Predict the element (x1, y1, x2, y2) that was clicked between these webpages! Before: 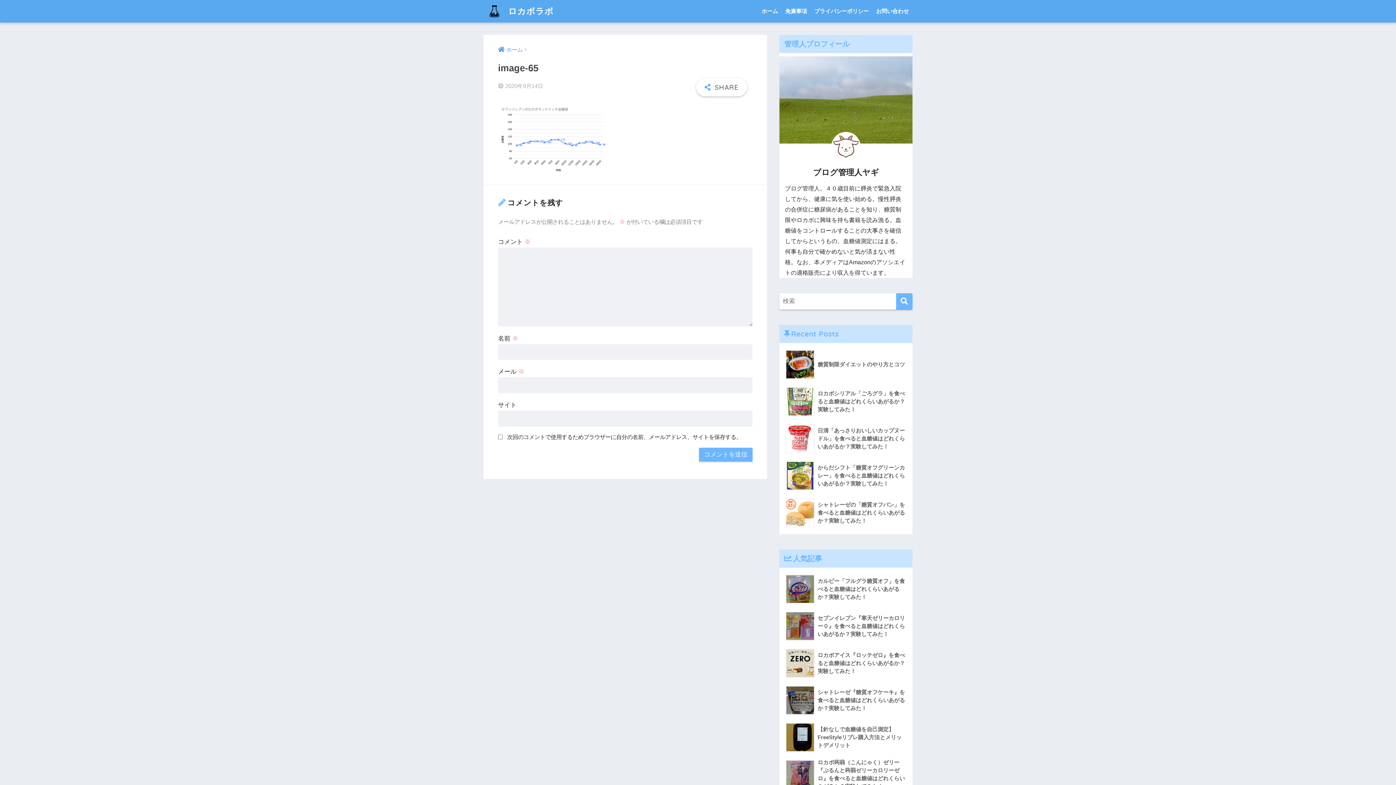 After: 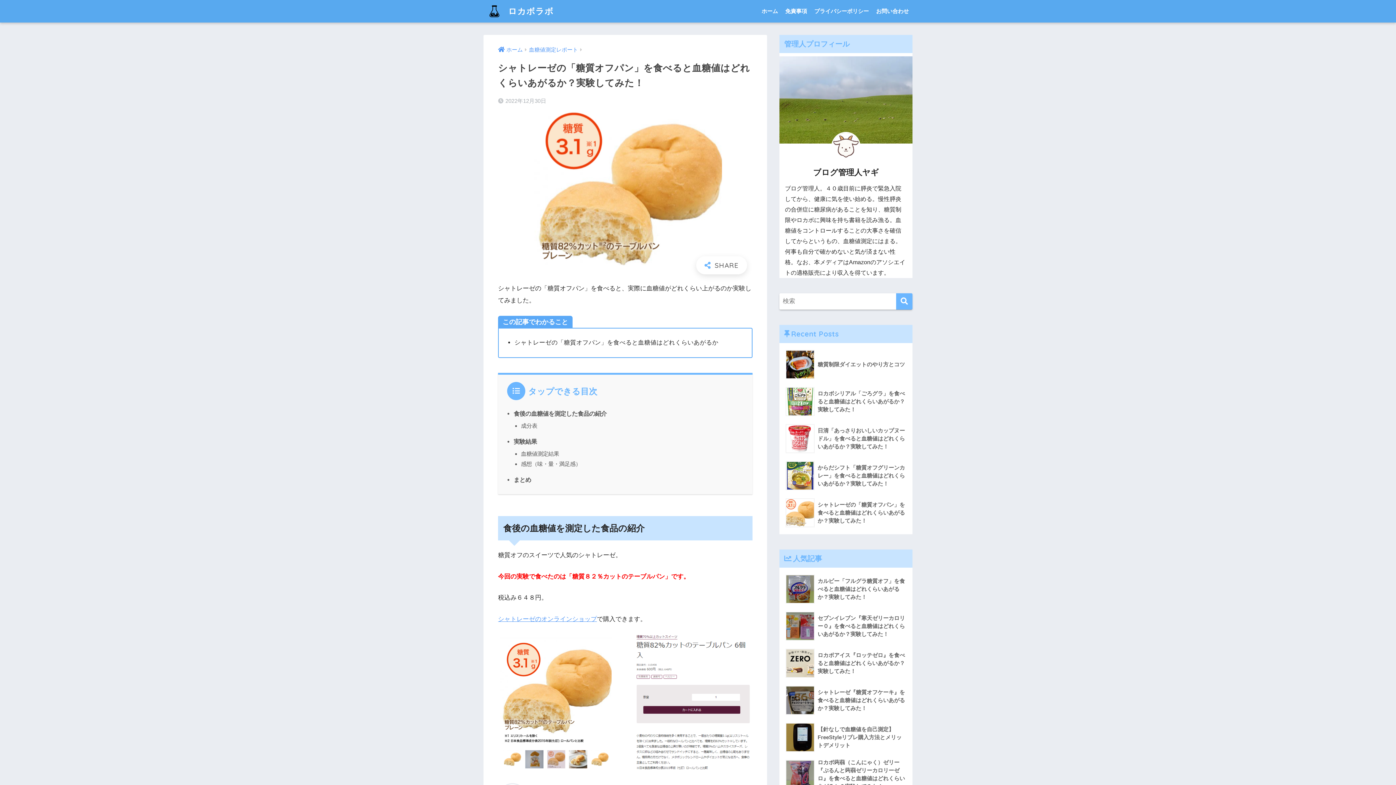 Action: label: 	シャトレーゼの「糖質オフパン」を食べると血糖値はどれくらいあがるか？実験してみた！ bbox: (783, 494, 908, 531)